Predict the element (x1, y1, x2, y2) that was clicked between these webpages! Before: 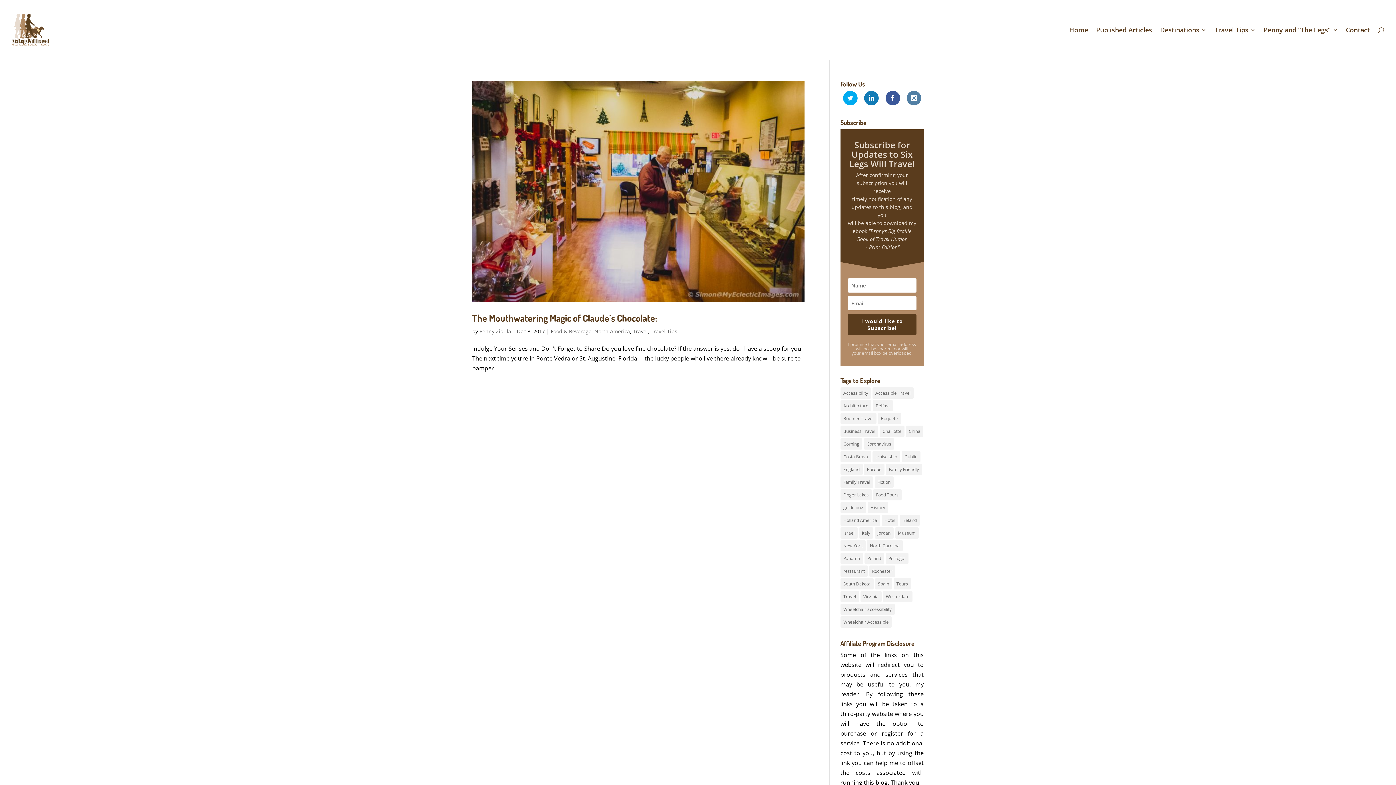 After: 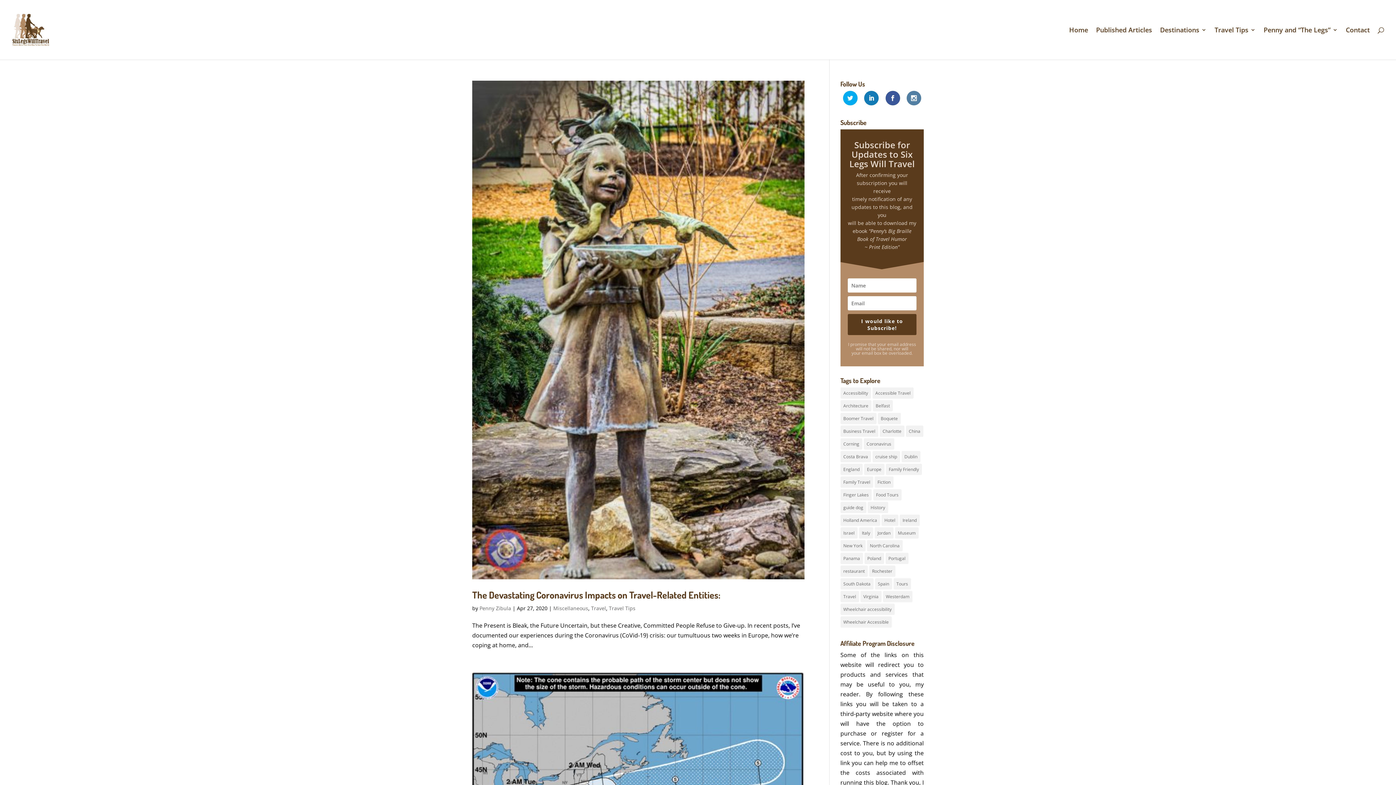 Action: bbox: (840, 438, 862, 449) label: Corning (4 items)